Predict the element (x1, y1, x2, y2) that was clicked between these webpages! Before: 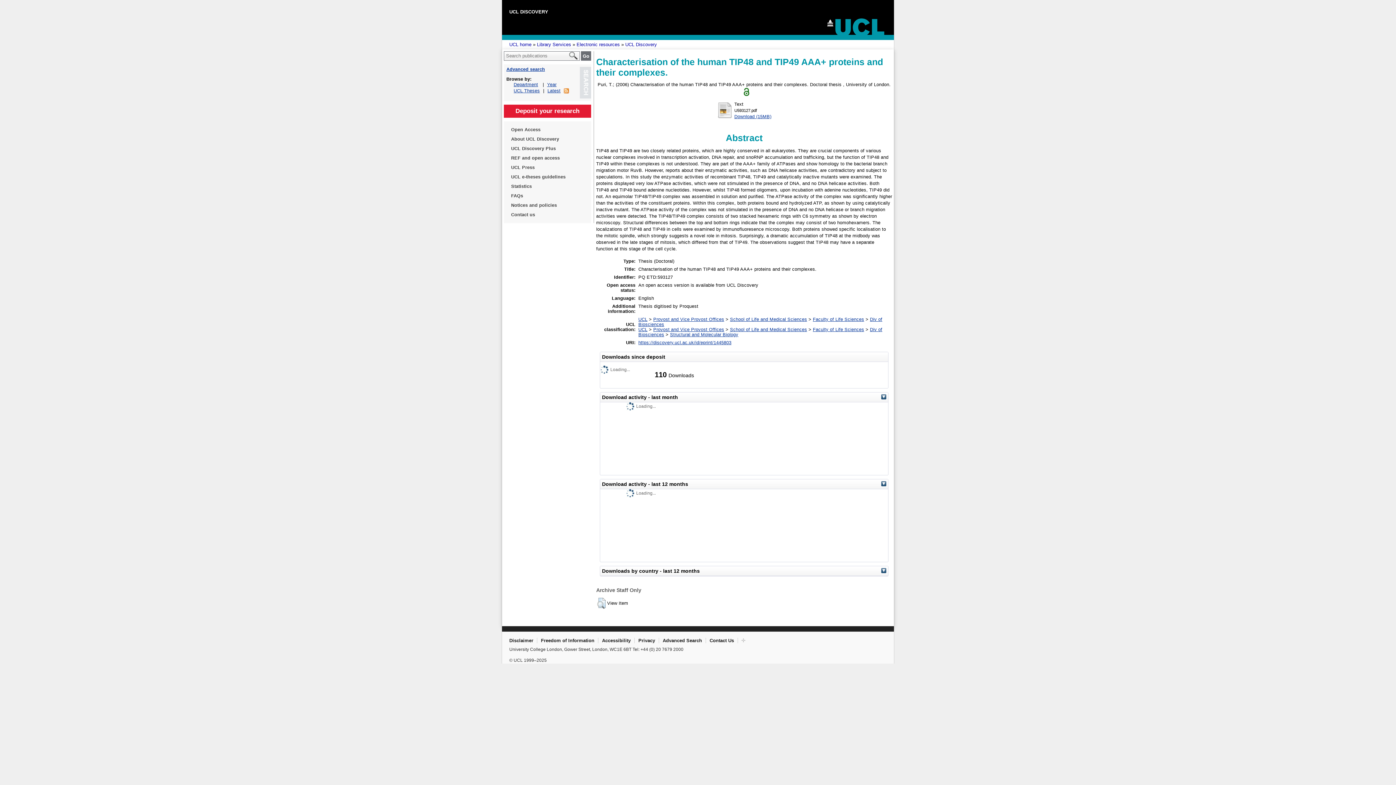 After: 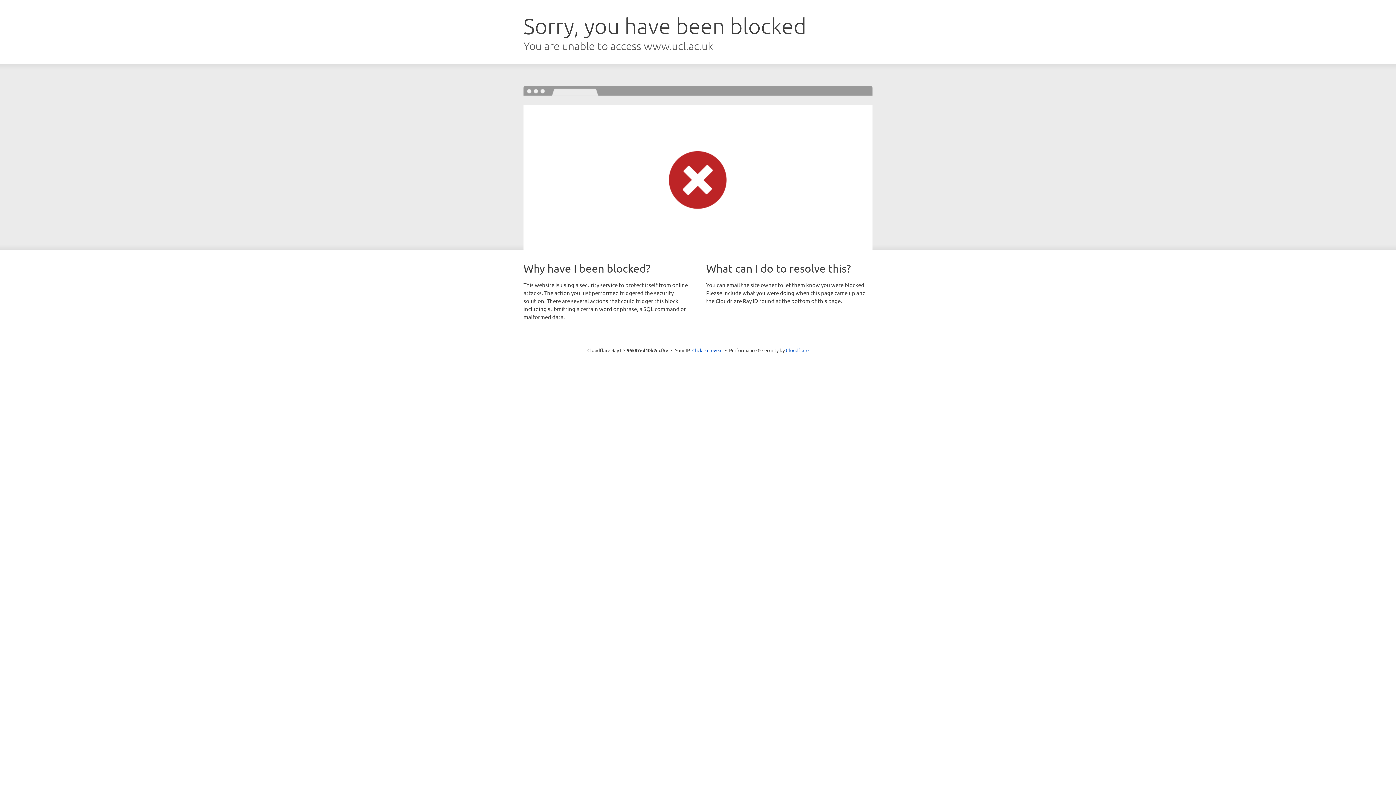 Action: bbox: (511, 172, 584, 181) label: UCL e-theses guidelines